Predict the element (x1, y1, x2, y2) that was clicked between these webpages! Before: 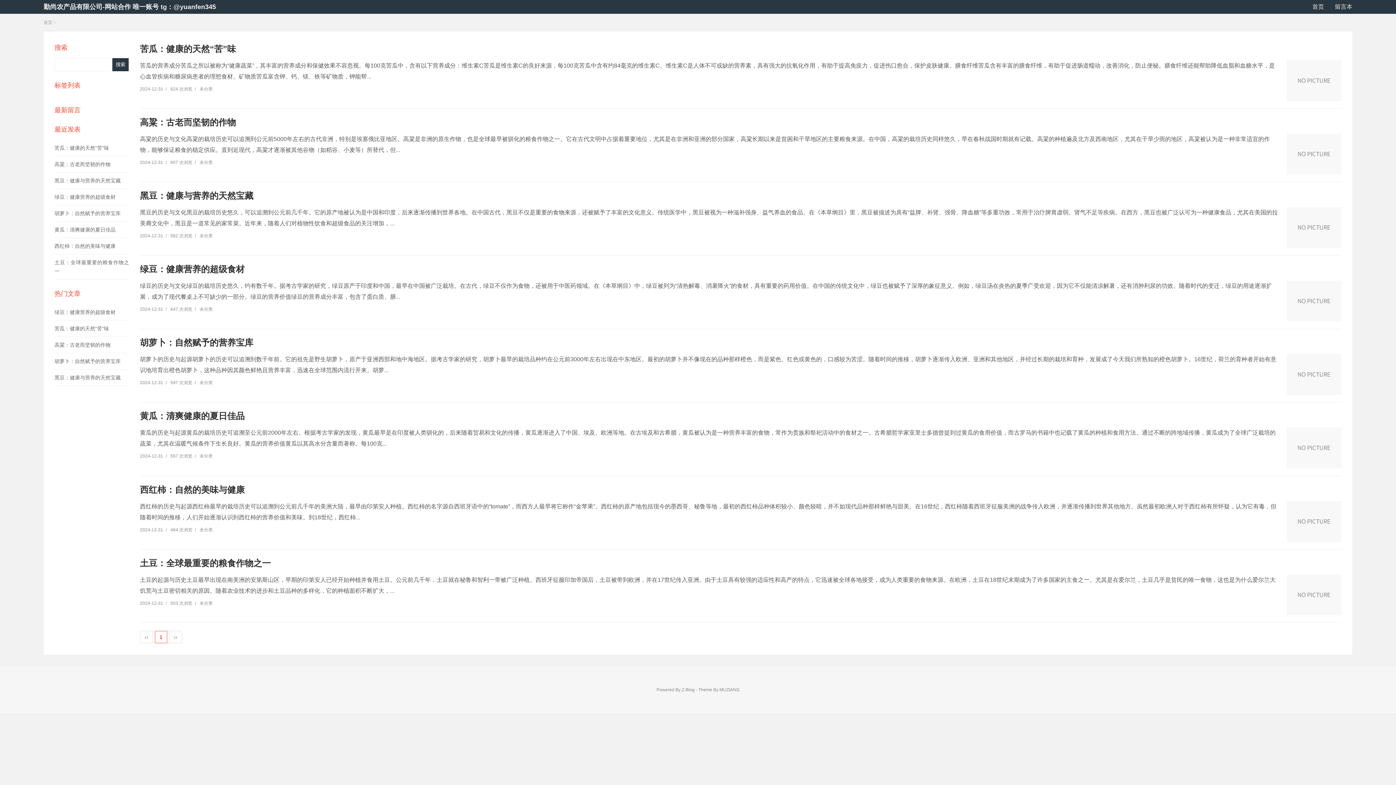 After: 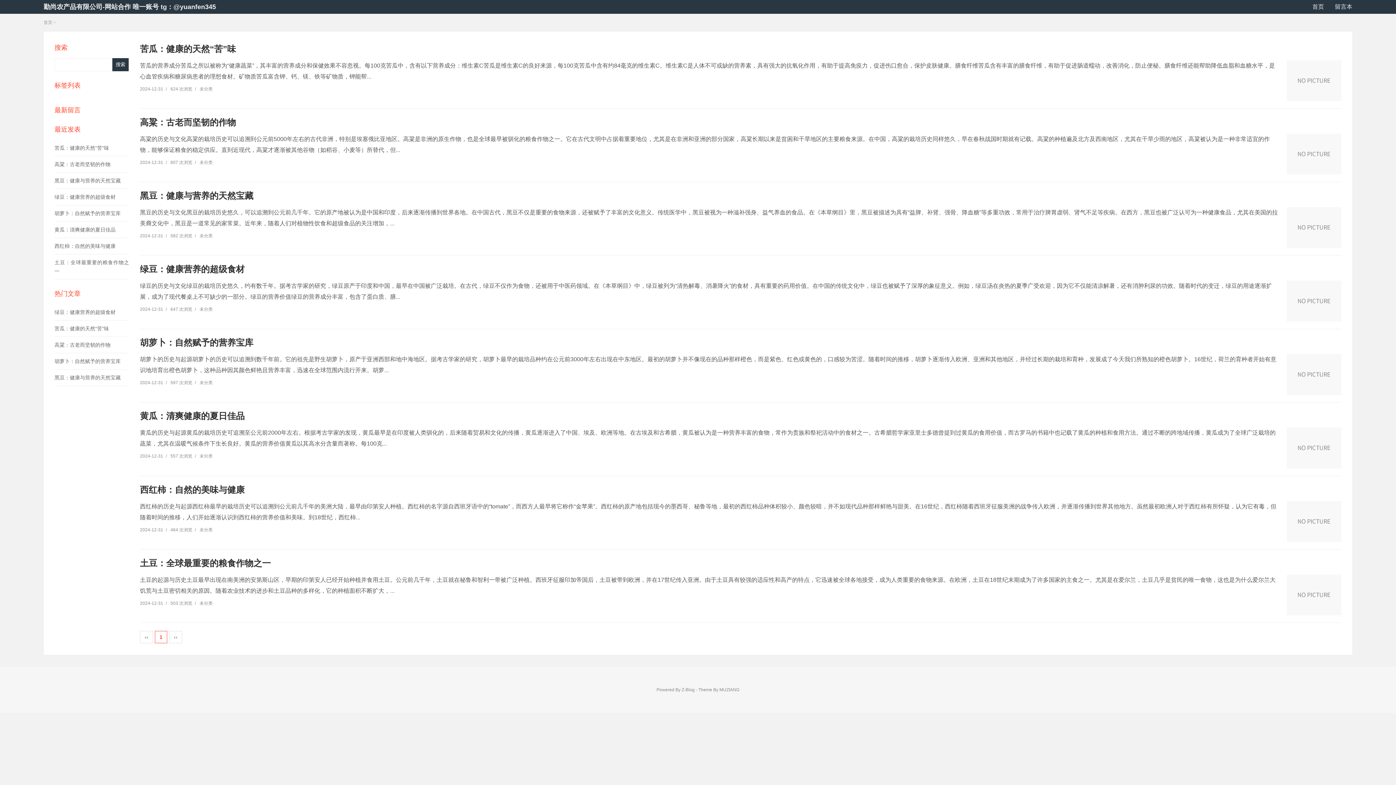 Action: bbox: (1287, 354, 1341, 395)